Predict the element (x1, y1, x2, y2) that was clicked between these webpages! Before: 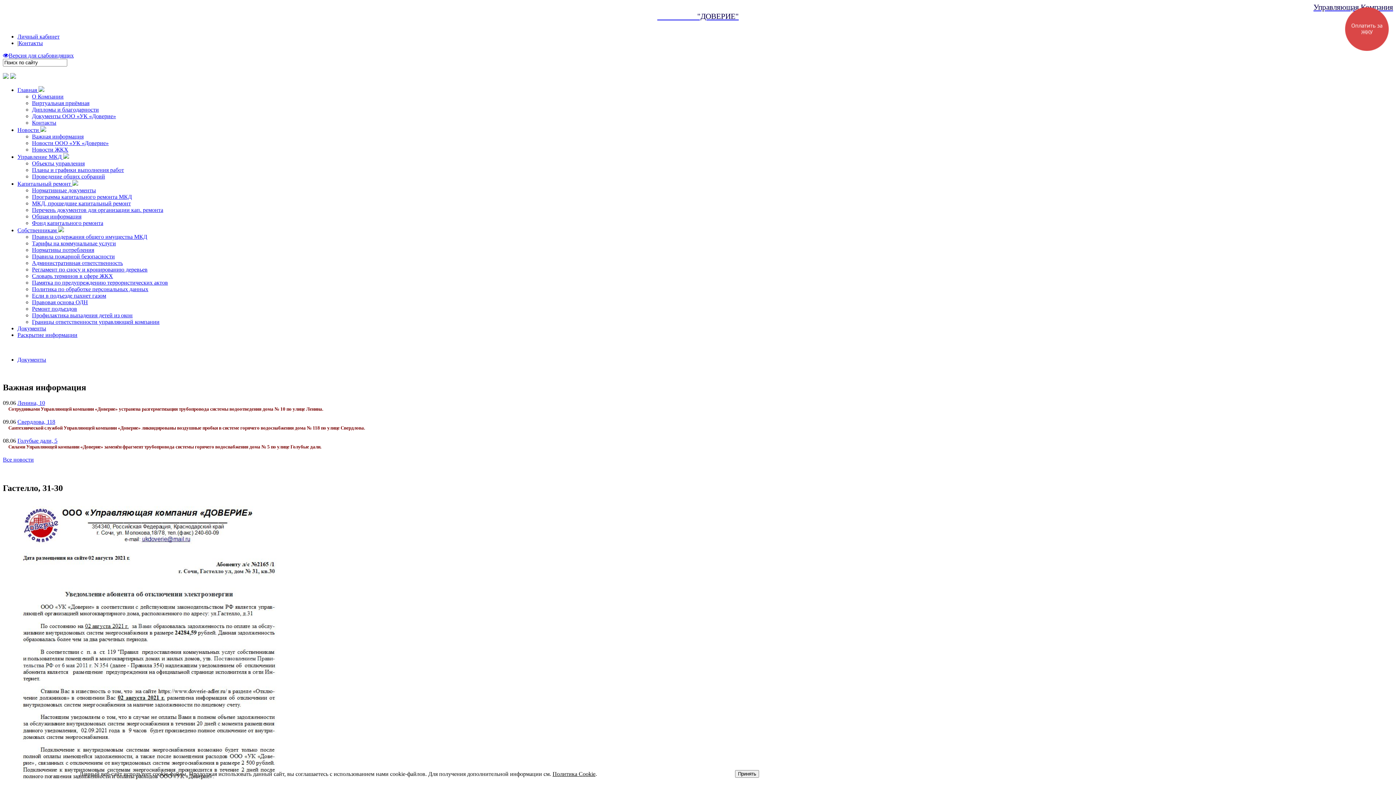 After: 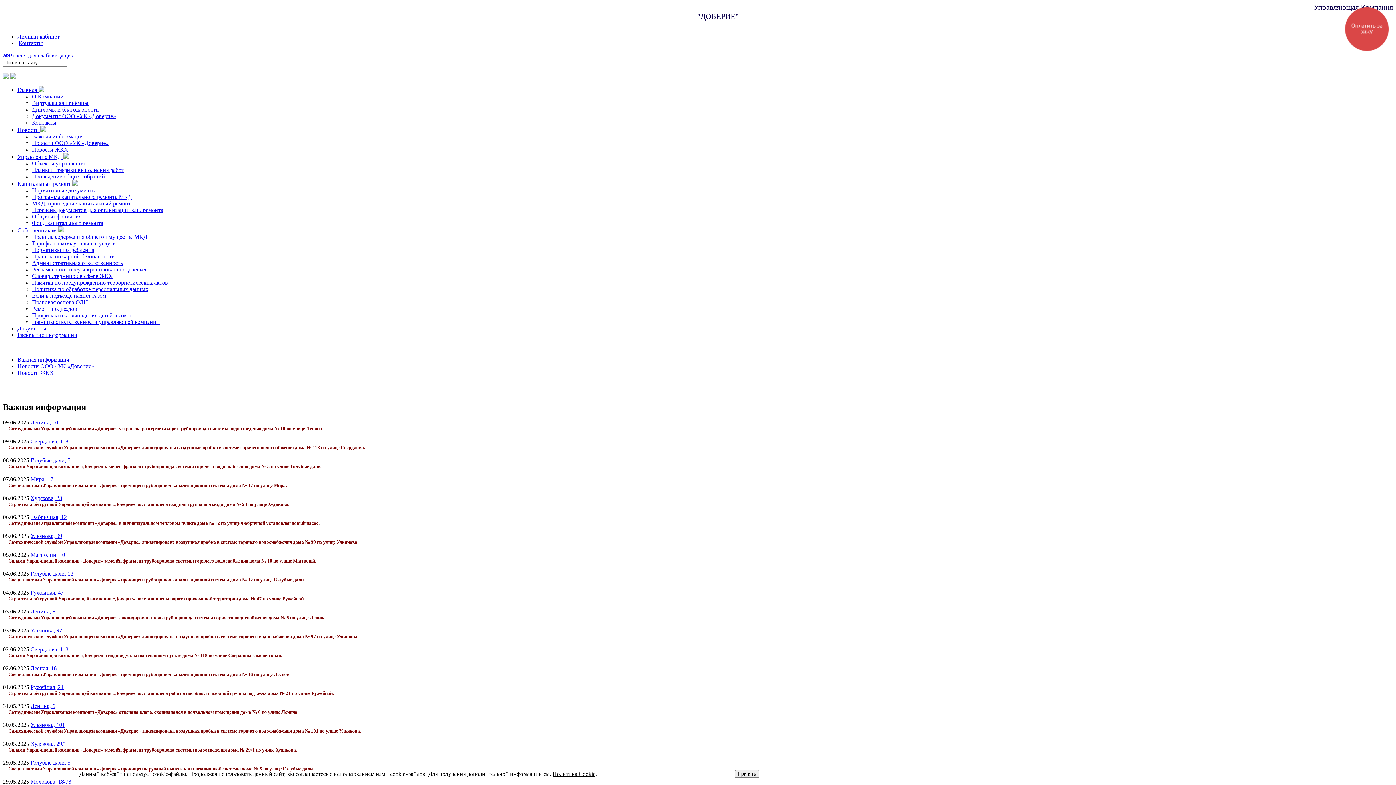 Action: bbox: (32, 133, 83, 139) label: Важная информация